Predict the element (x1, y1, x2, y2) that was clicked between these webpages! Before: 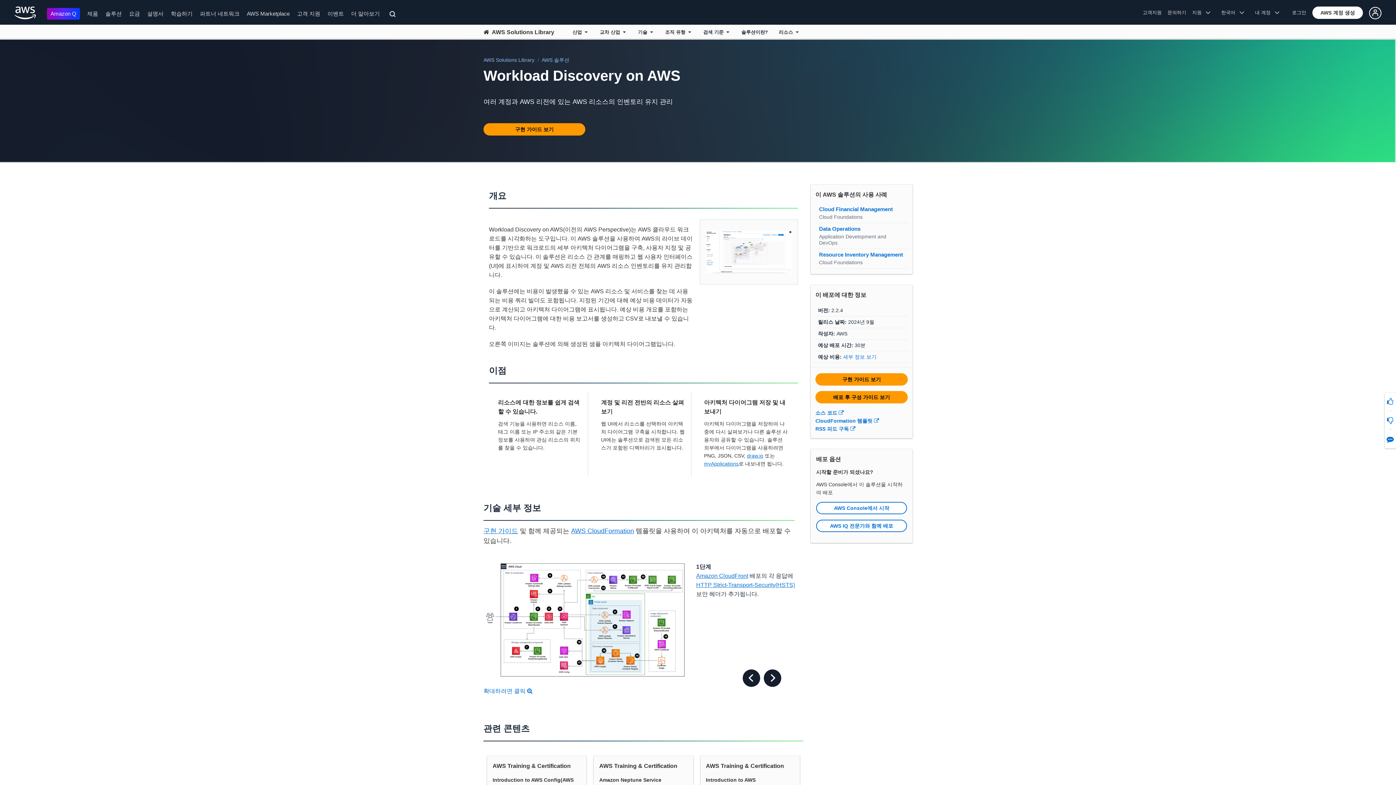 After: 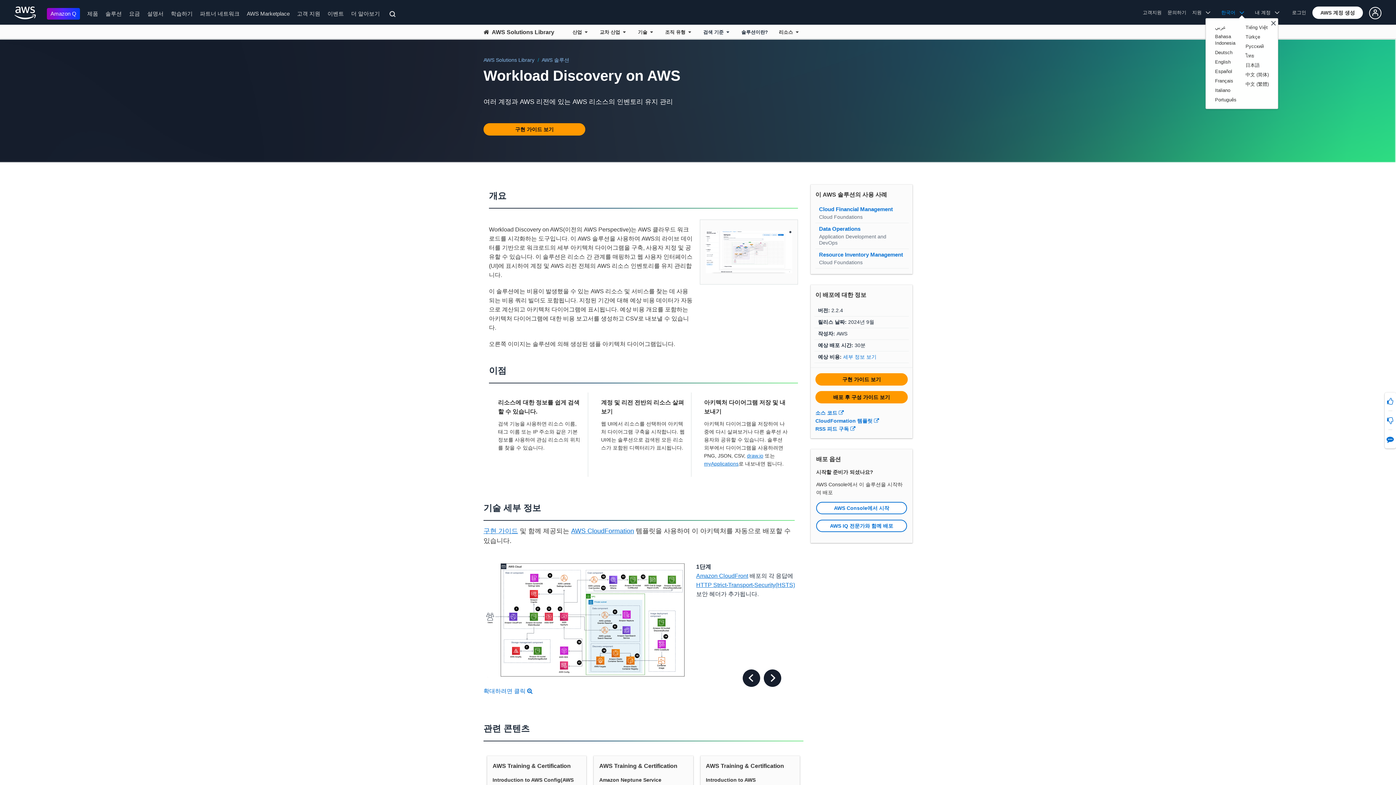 Action: label: 사이트 언어 설정 bbox: (1218, 8, 1252, 16)